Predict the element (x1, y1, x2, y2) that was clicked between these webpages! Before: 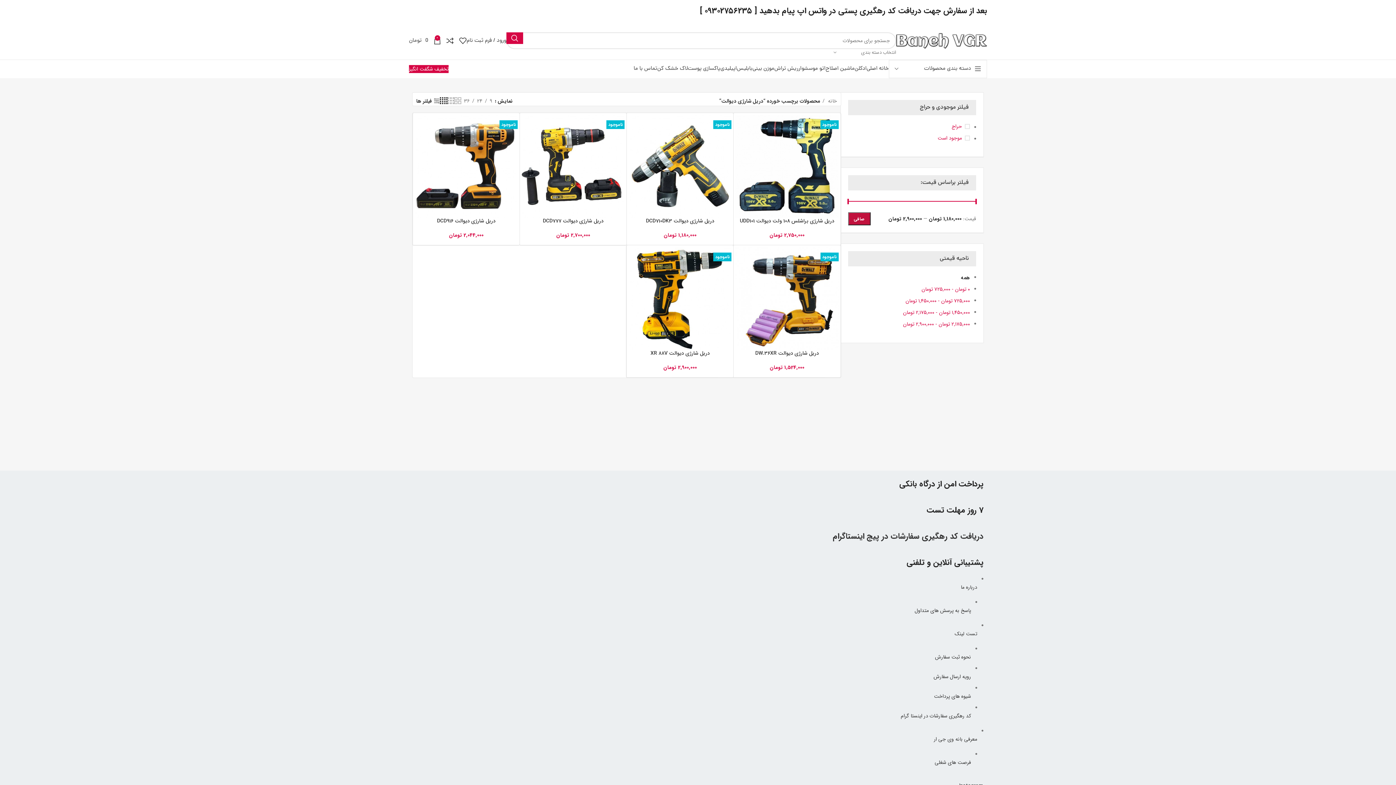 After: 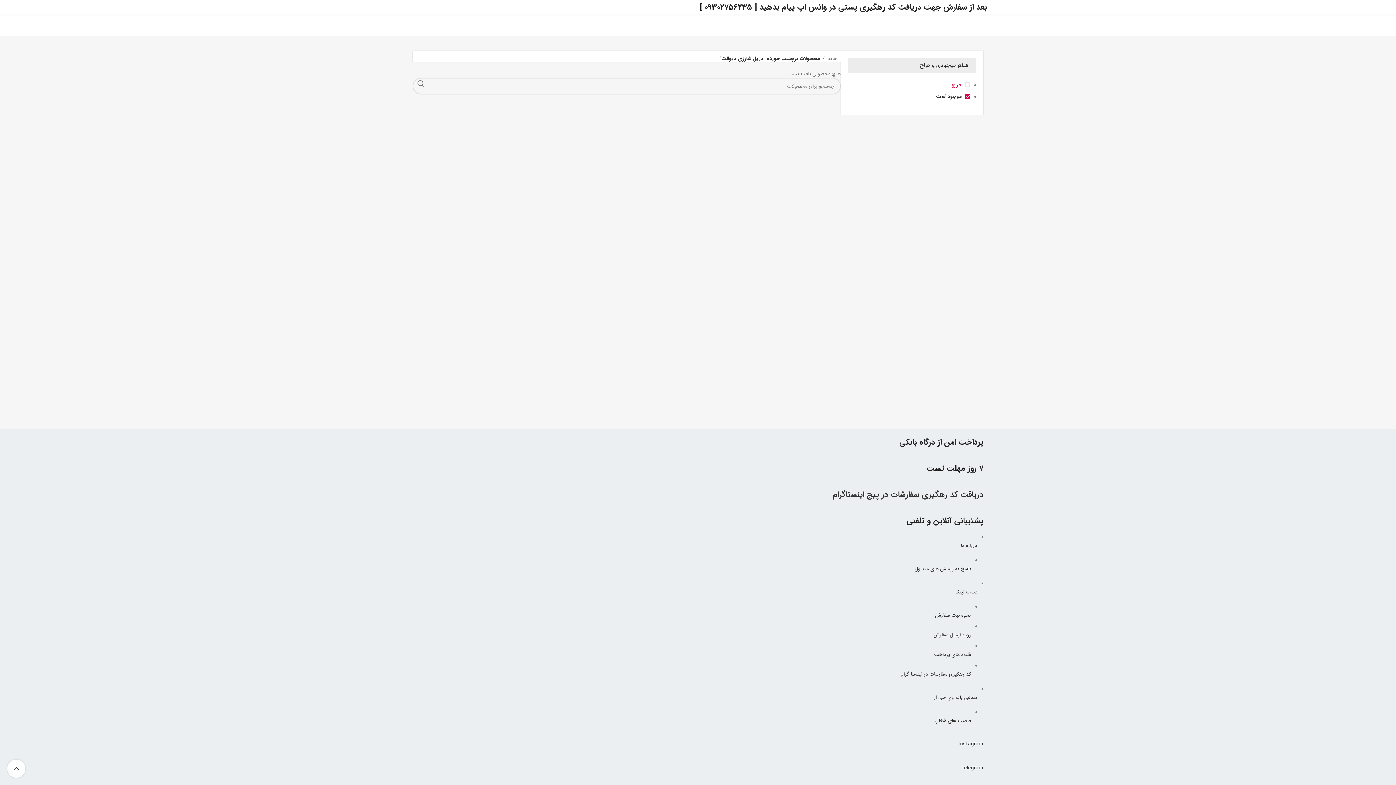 Action: label: موجود است bbox: (848, 134, 970, 142)